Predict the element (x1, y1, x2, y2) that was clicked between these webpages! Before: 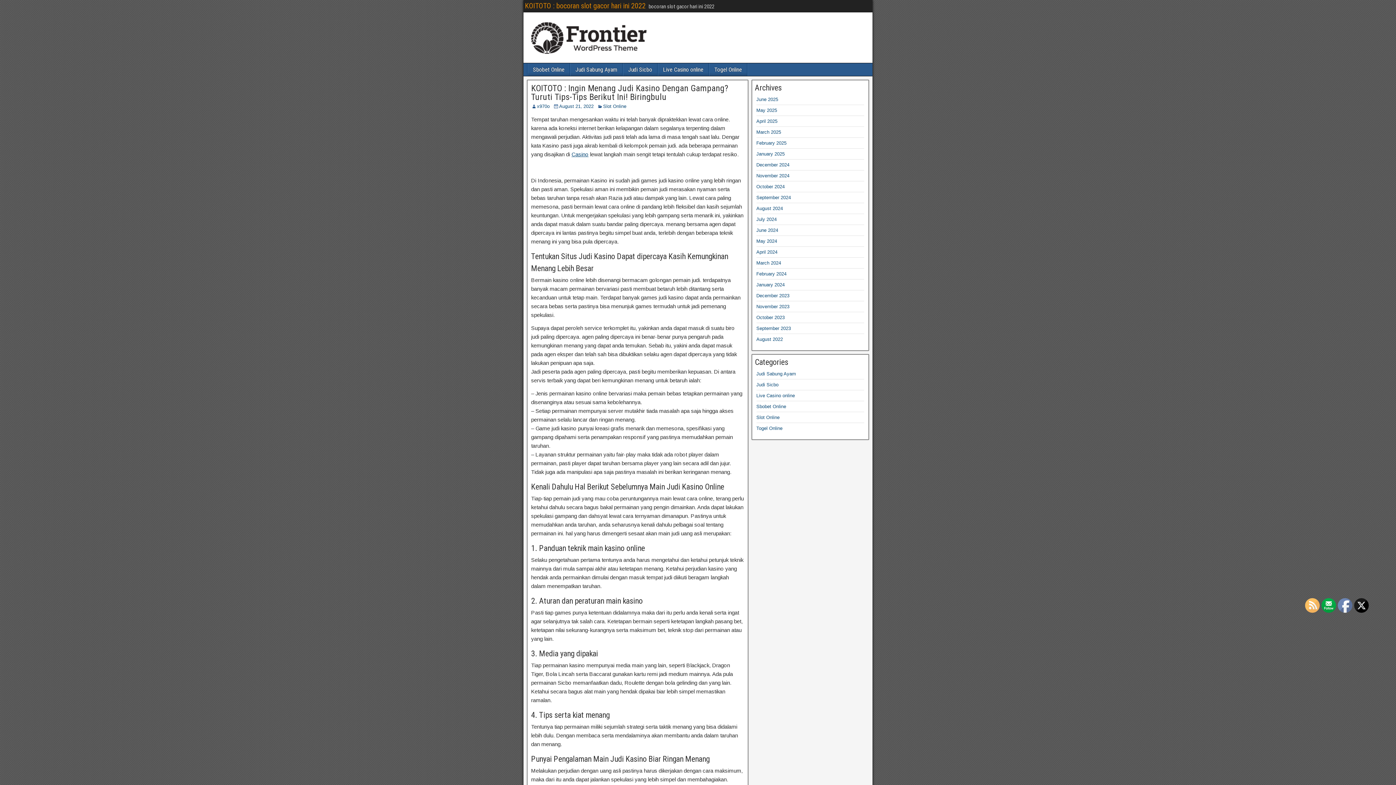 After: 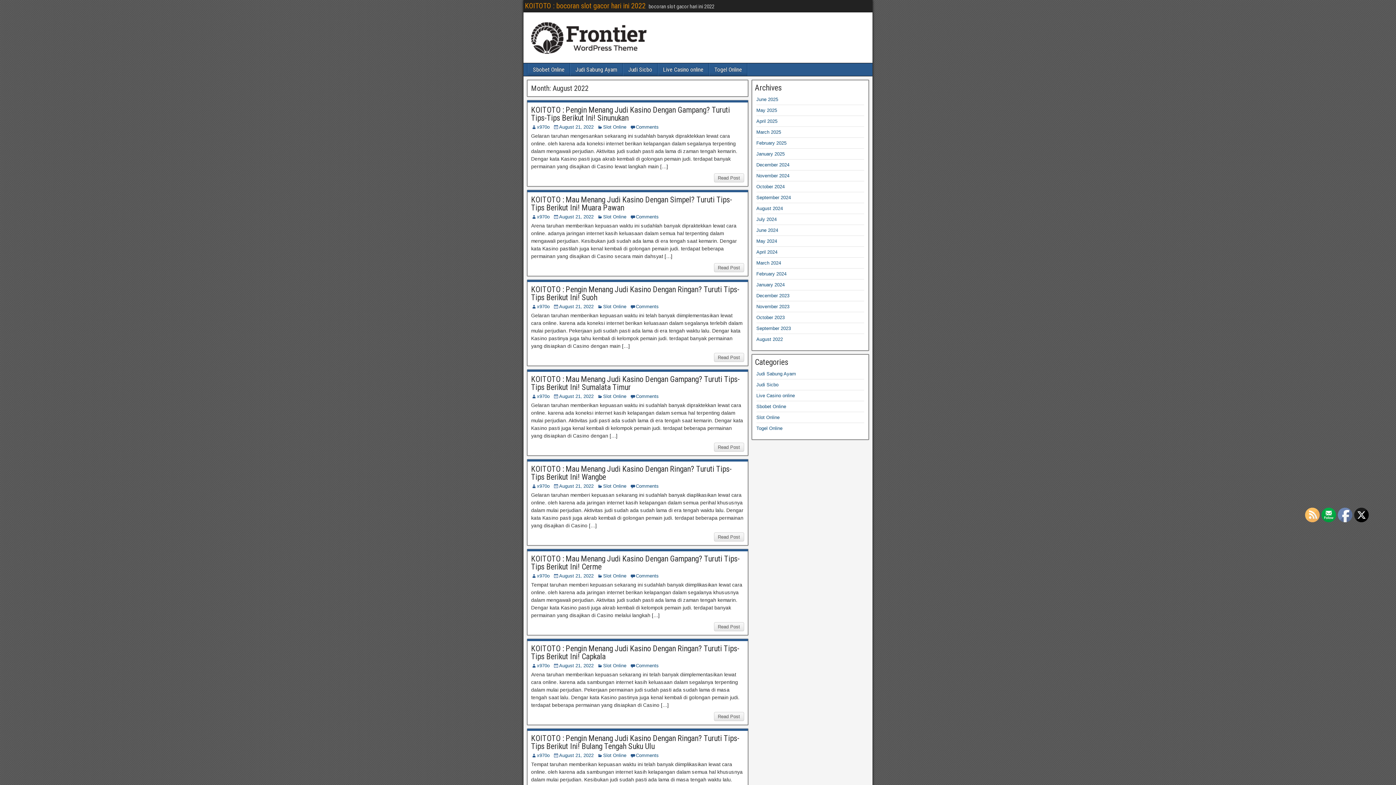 Action: bbox: (756, 336, 783, 342) label: August 2022